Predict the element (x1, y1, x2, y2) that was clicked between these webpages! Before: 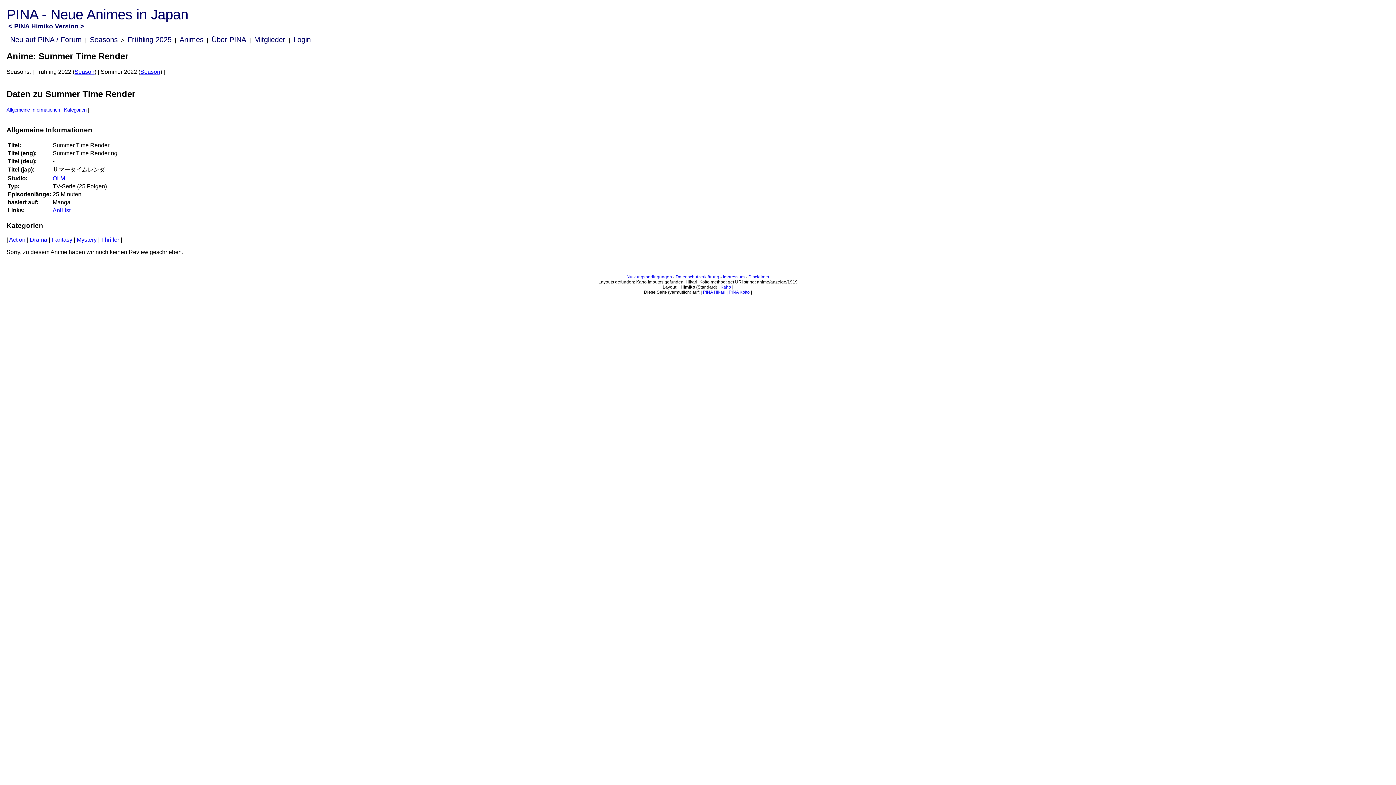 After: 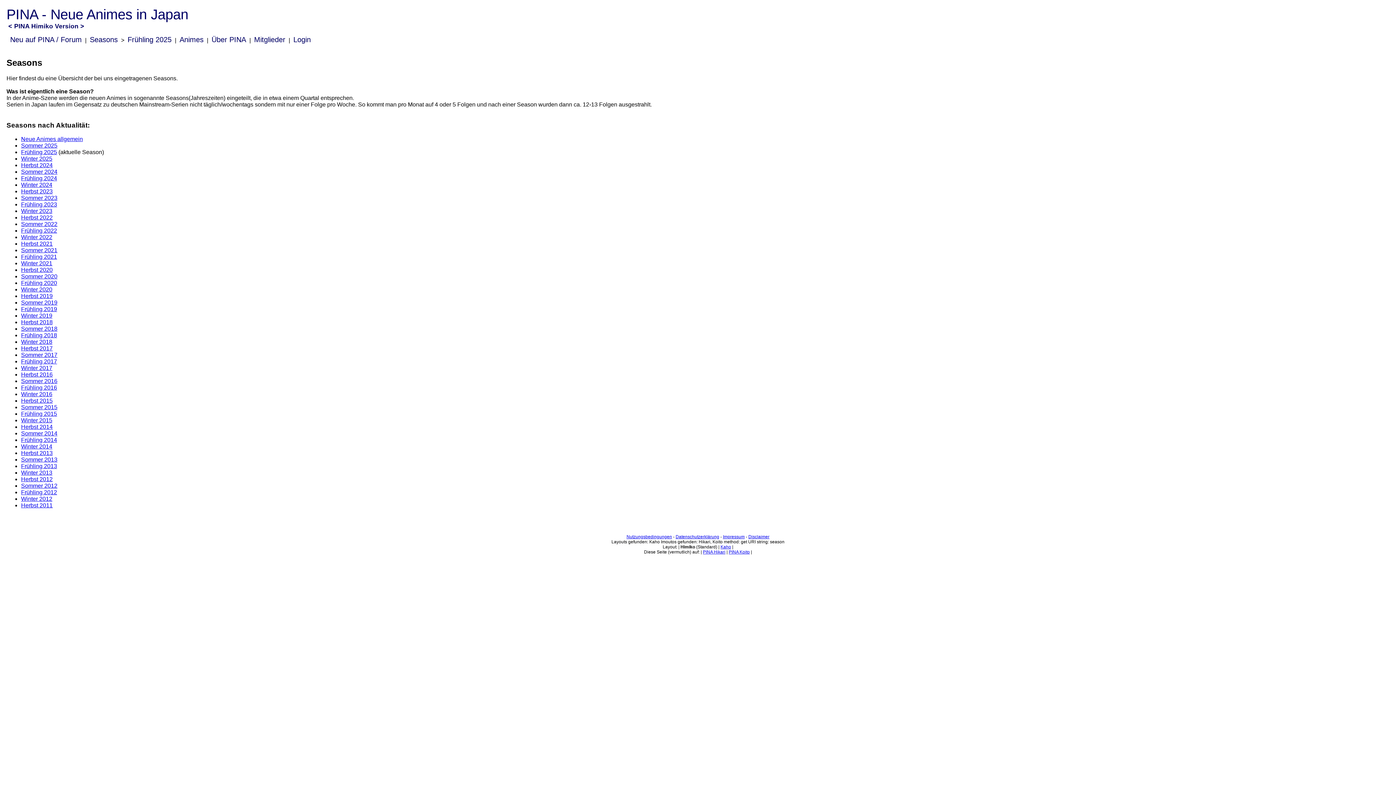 Action: bbox: (88, 35, 119, 43) label: Seasons